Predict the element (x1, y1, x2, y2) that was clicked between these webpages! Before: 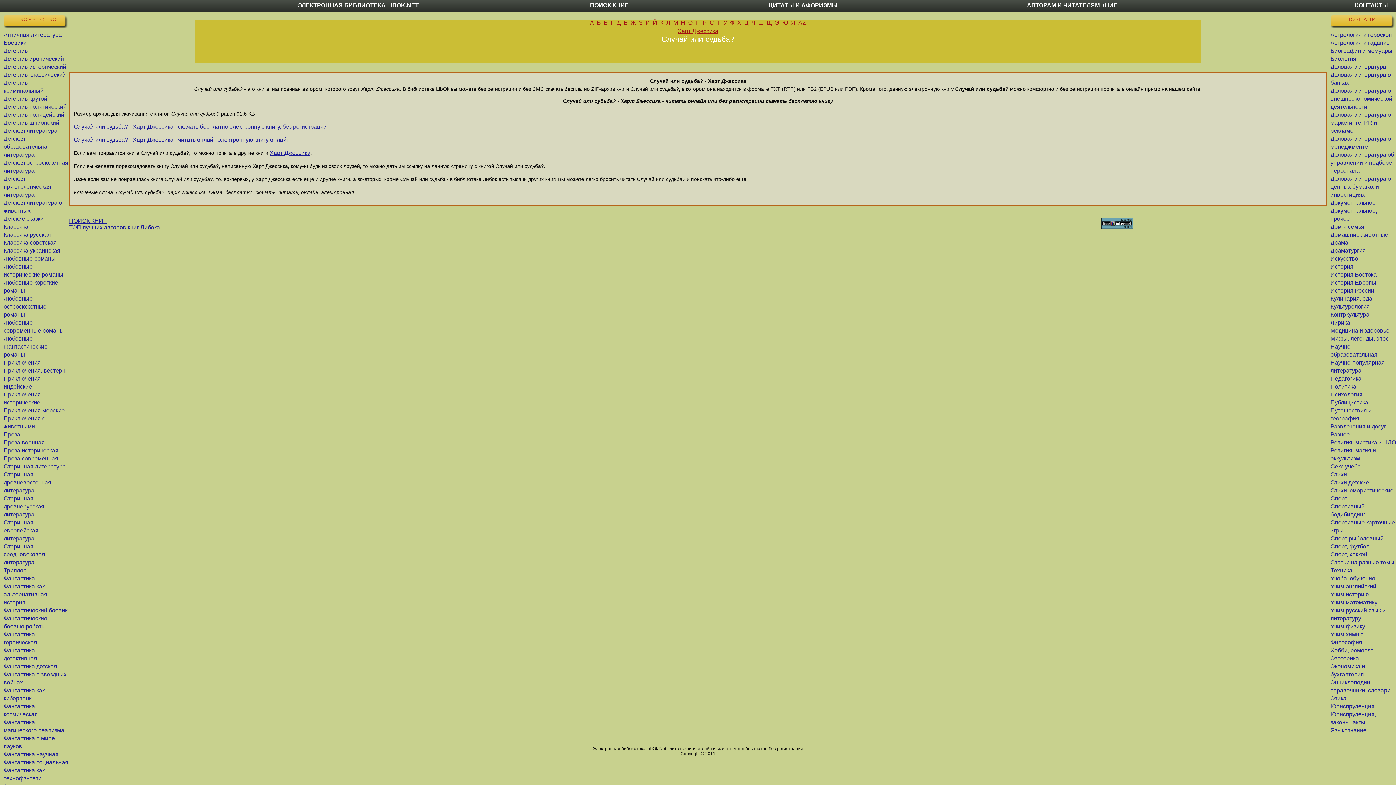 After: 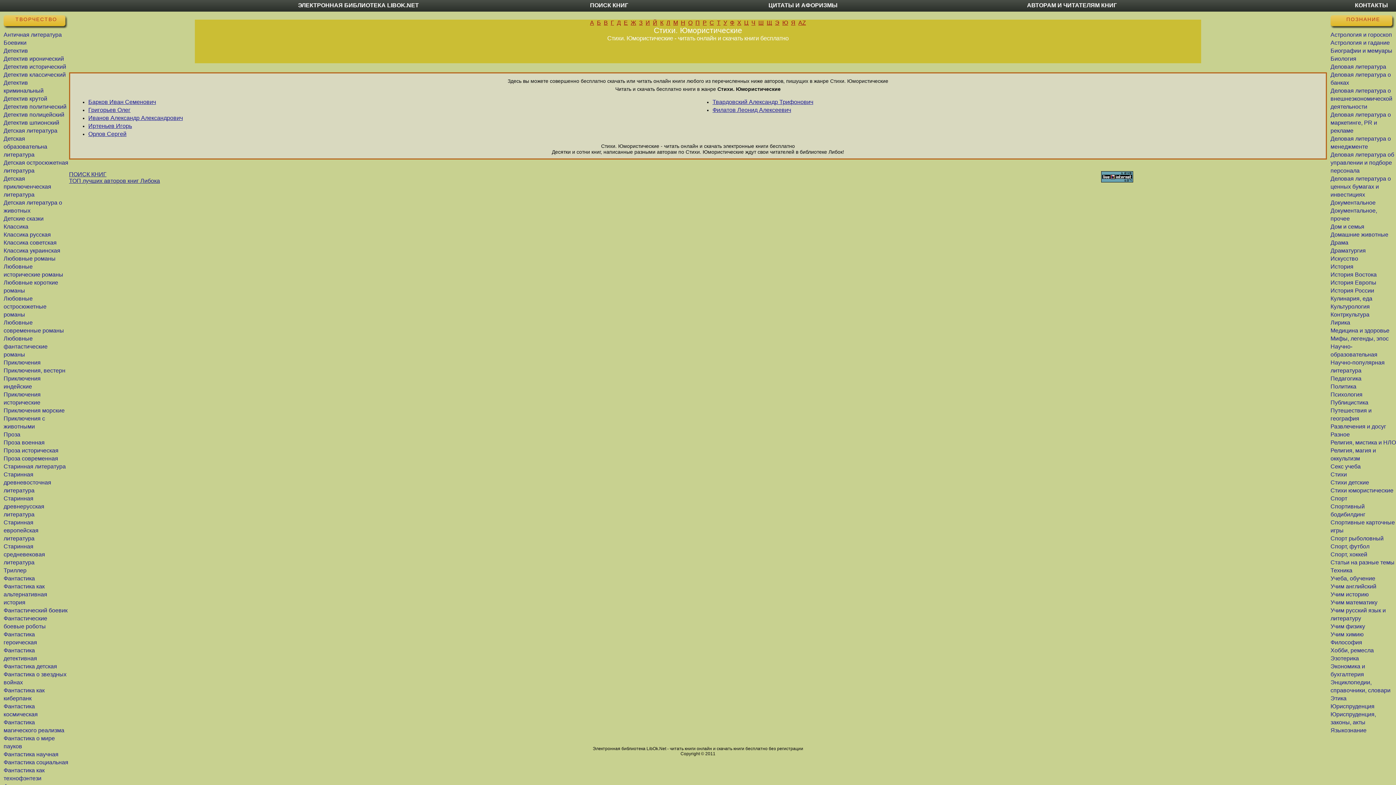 Action: bbox: (1330, 487, 1393, 493) label: Стихи юмористические